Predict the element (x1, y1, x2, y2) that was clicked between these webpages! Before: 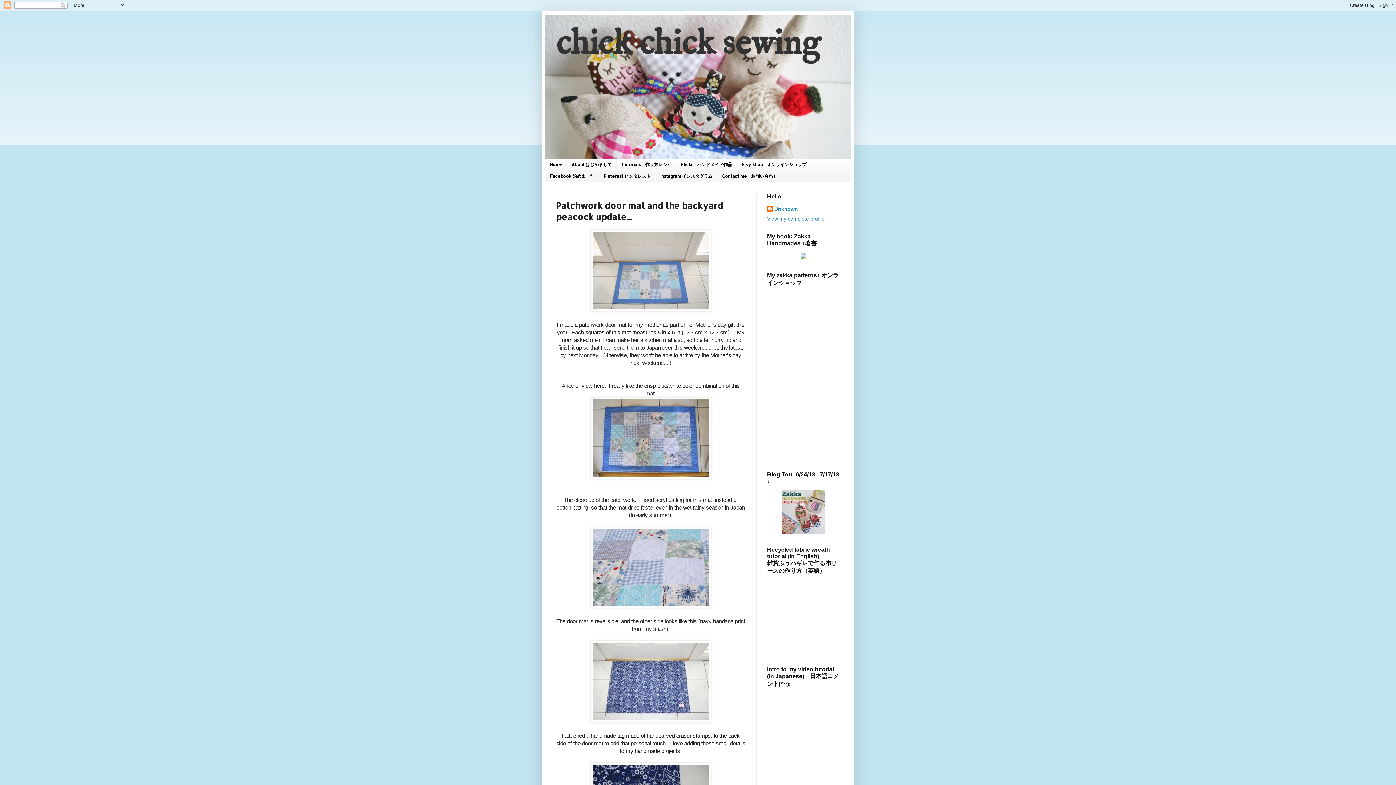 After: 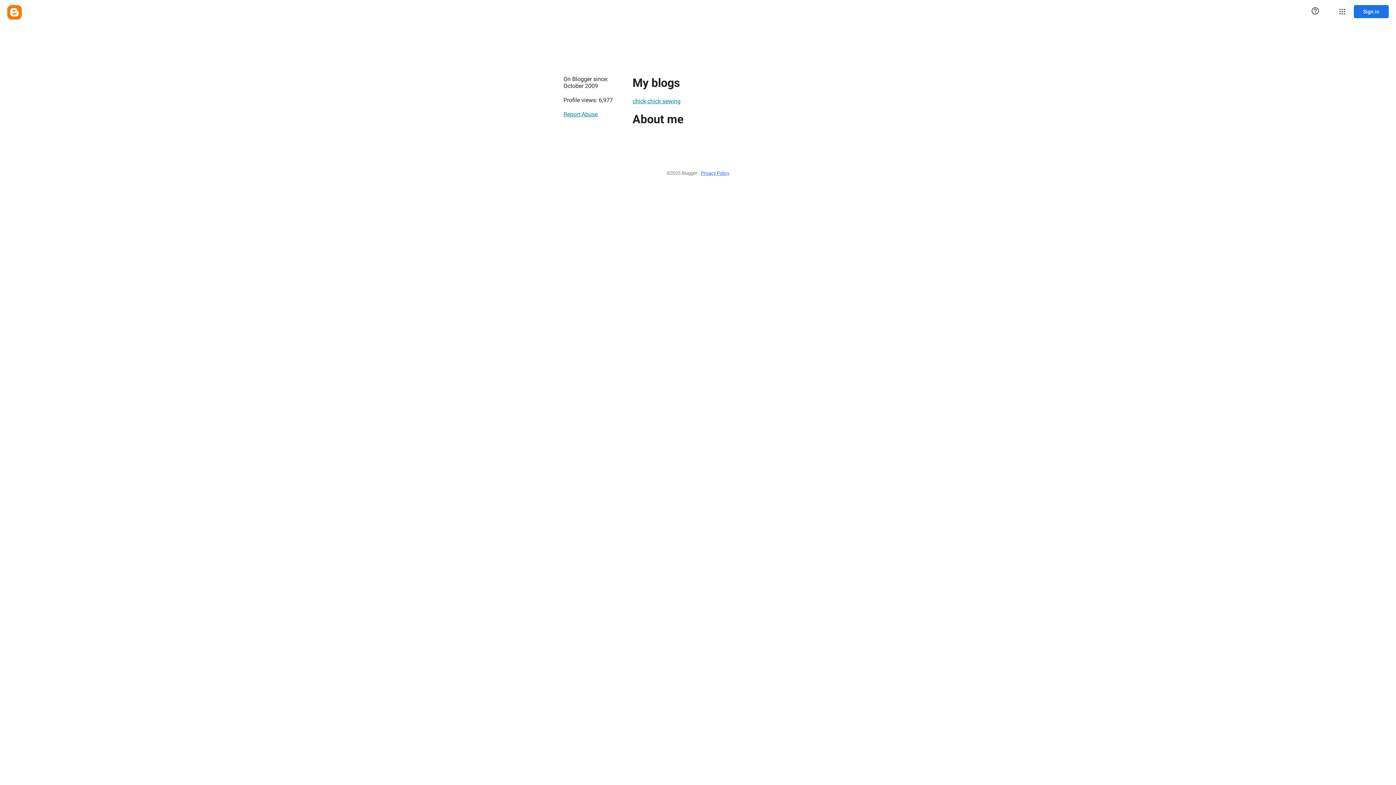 Action: label: View my complete profile bbox: (767, 215, 824, 221)